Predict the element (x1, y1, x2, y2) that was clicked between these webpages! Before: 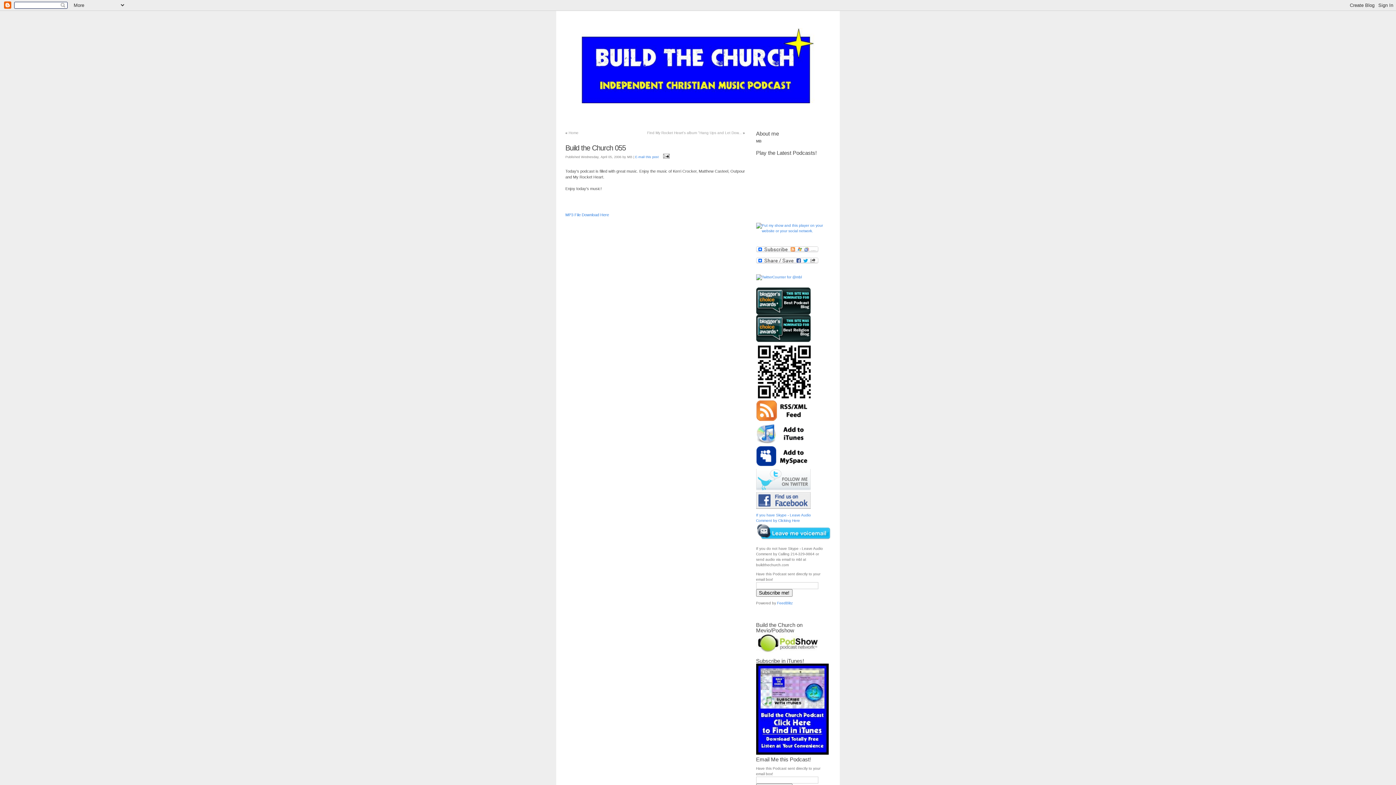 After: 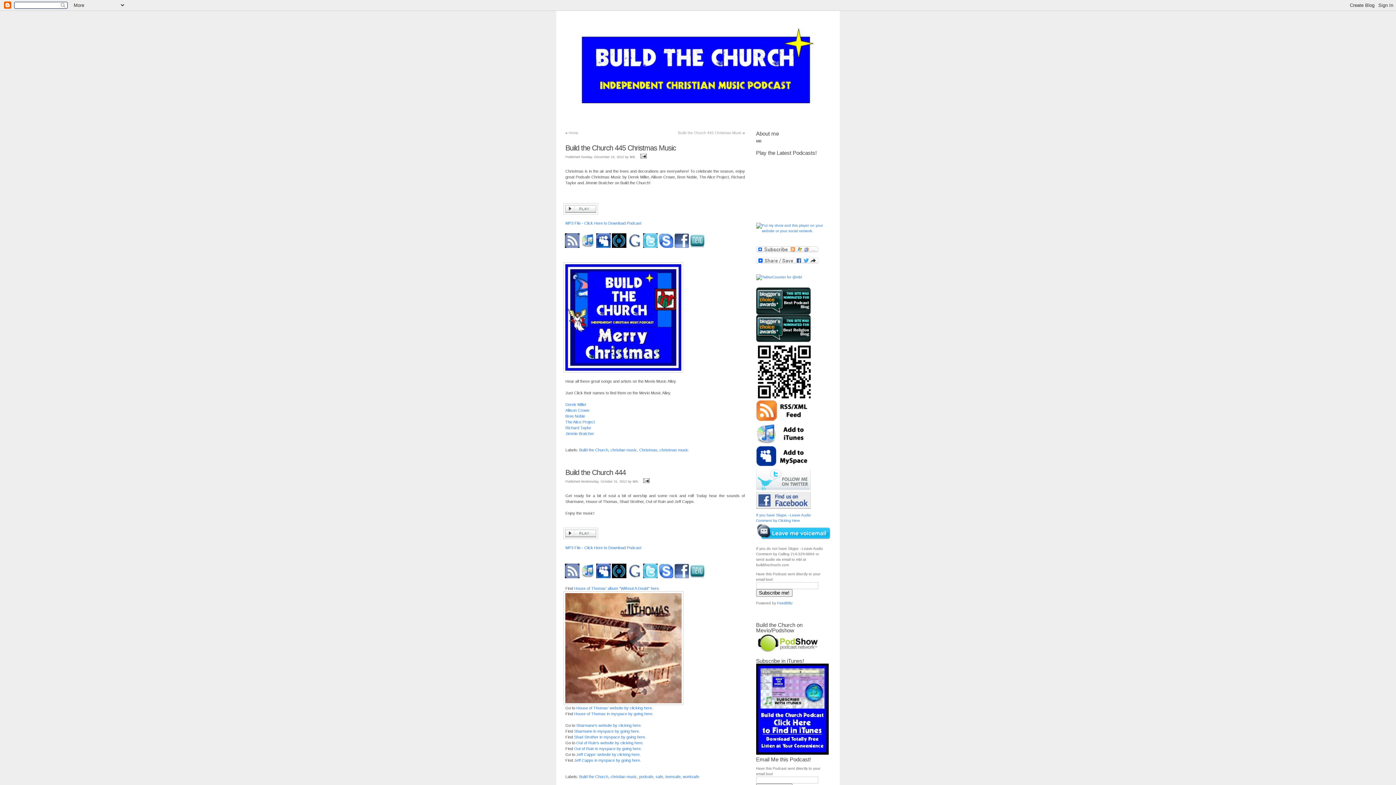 Action: bbox: (568, 130, 578, 134) label: Home